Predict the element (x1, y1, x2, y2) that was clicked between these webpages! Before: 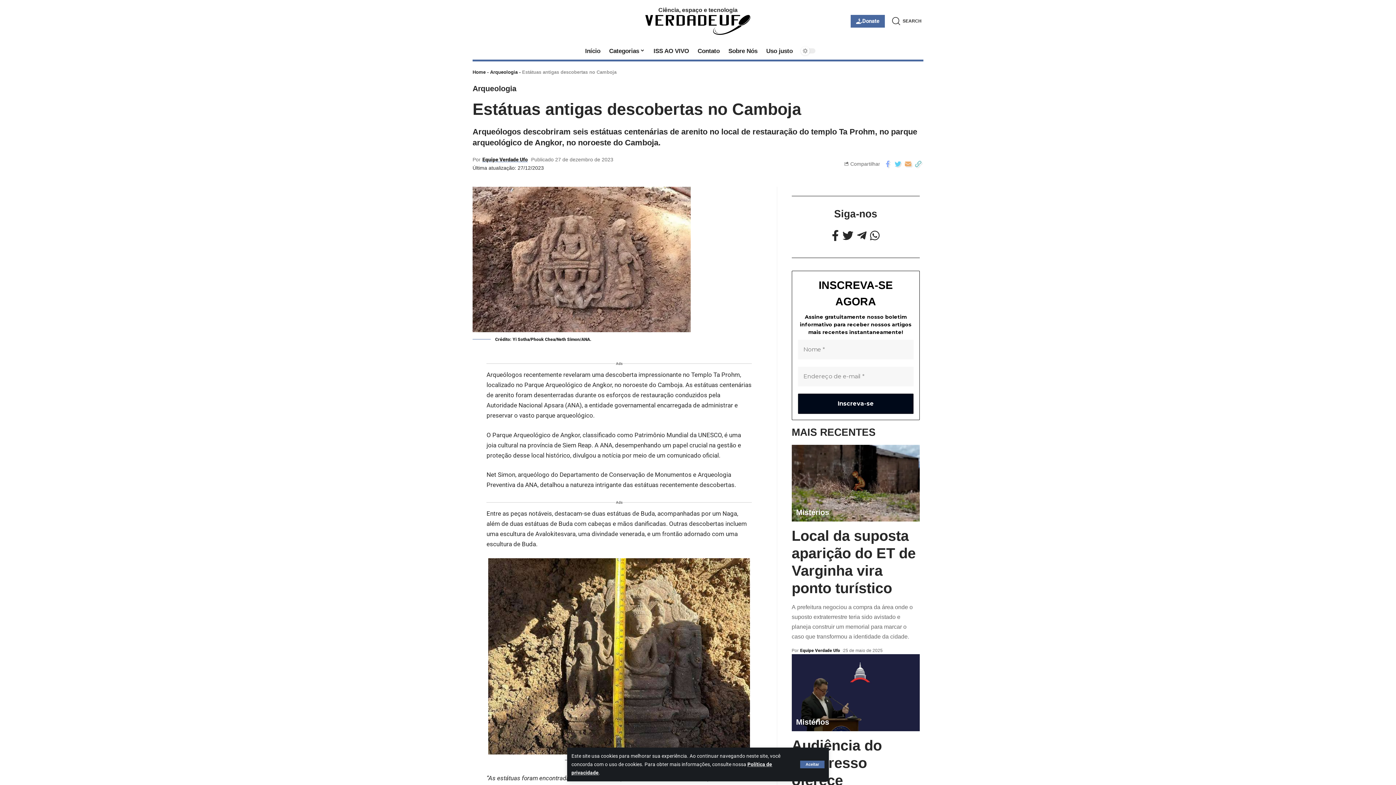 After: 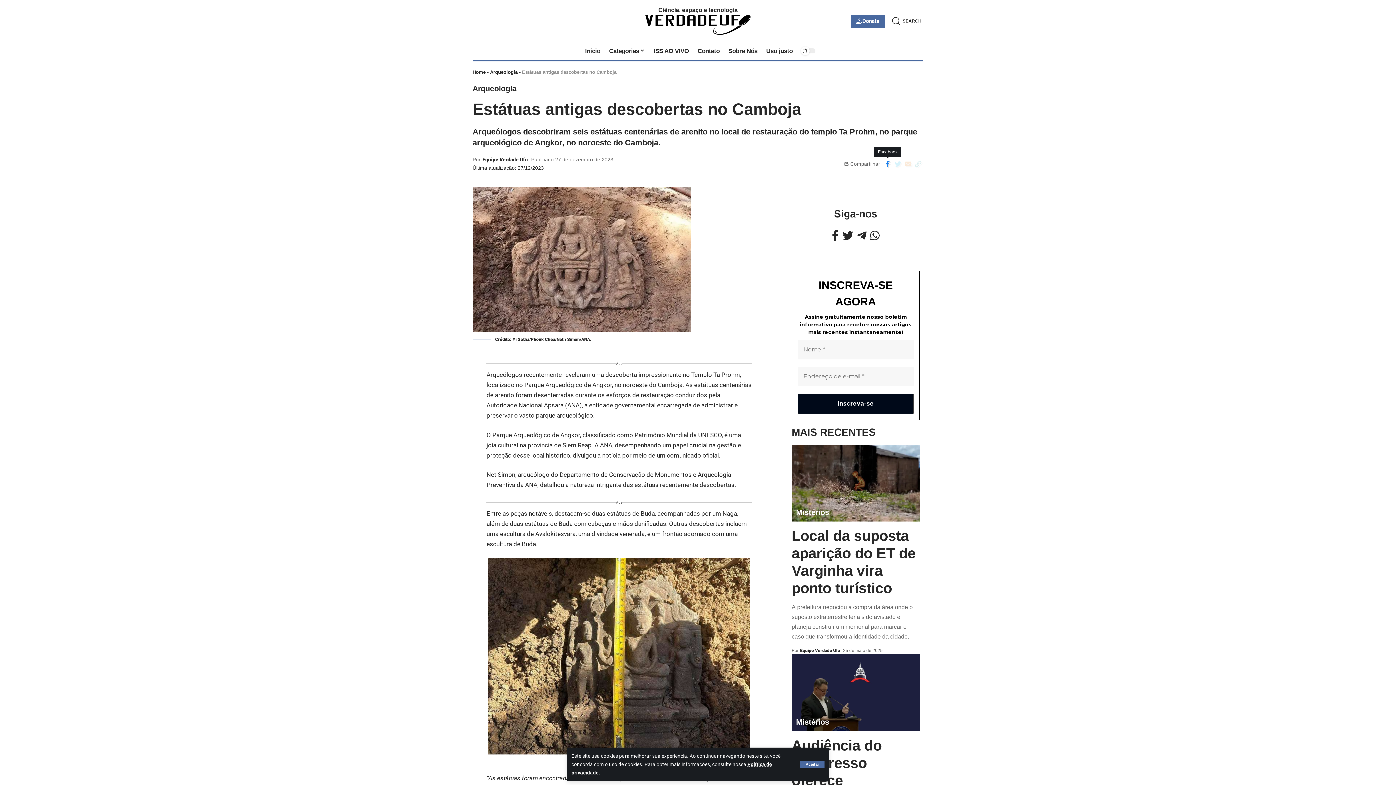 Action: bbox: (882, 158, 893, 169)